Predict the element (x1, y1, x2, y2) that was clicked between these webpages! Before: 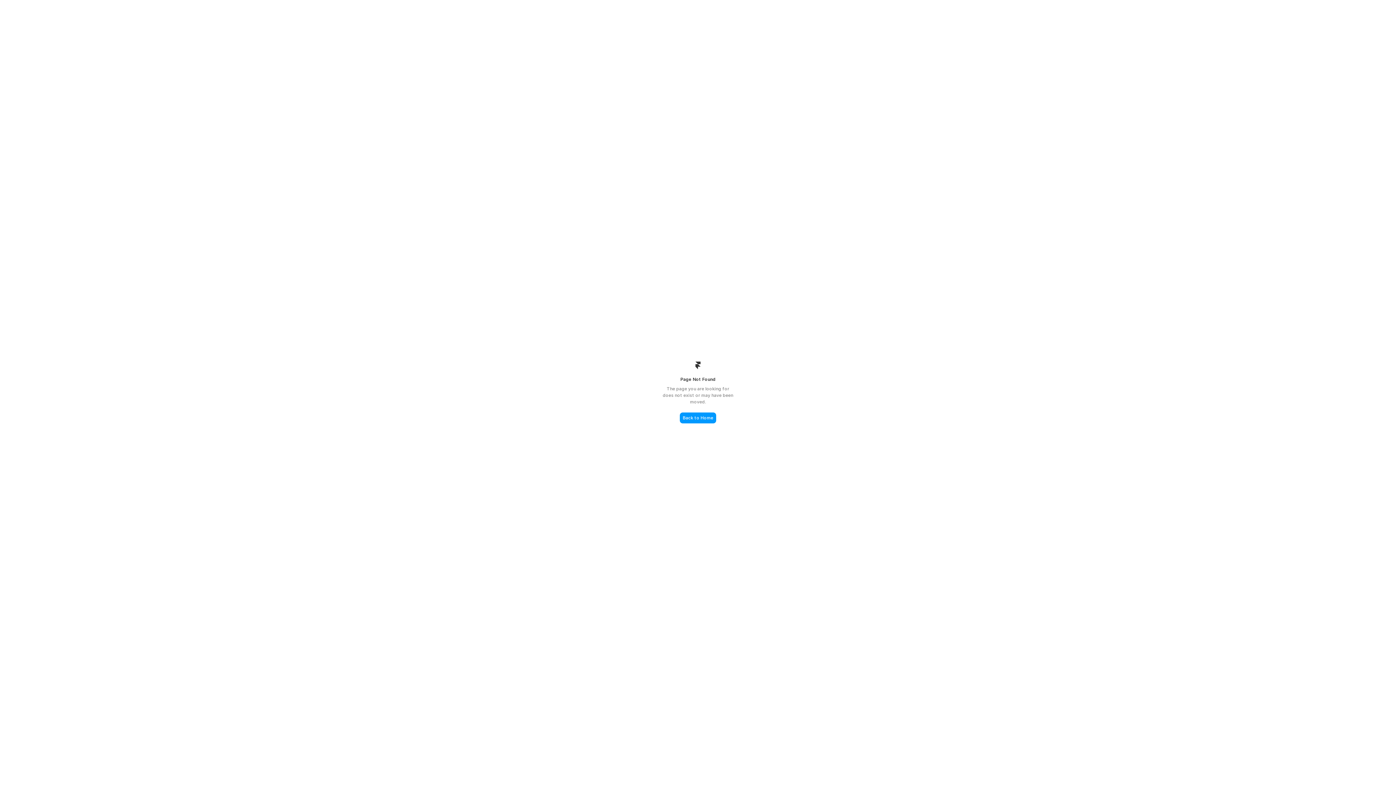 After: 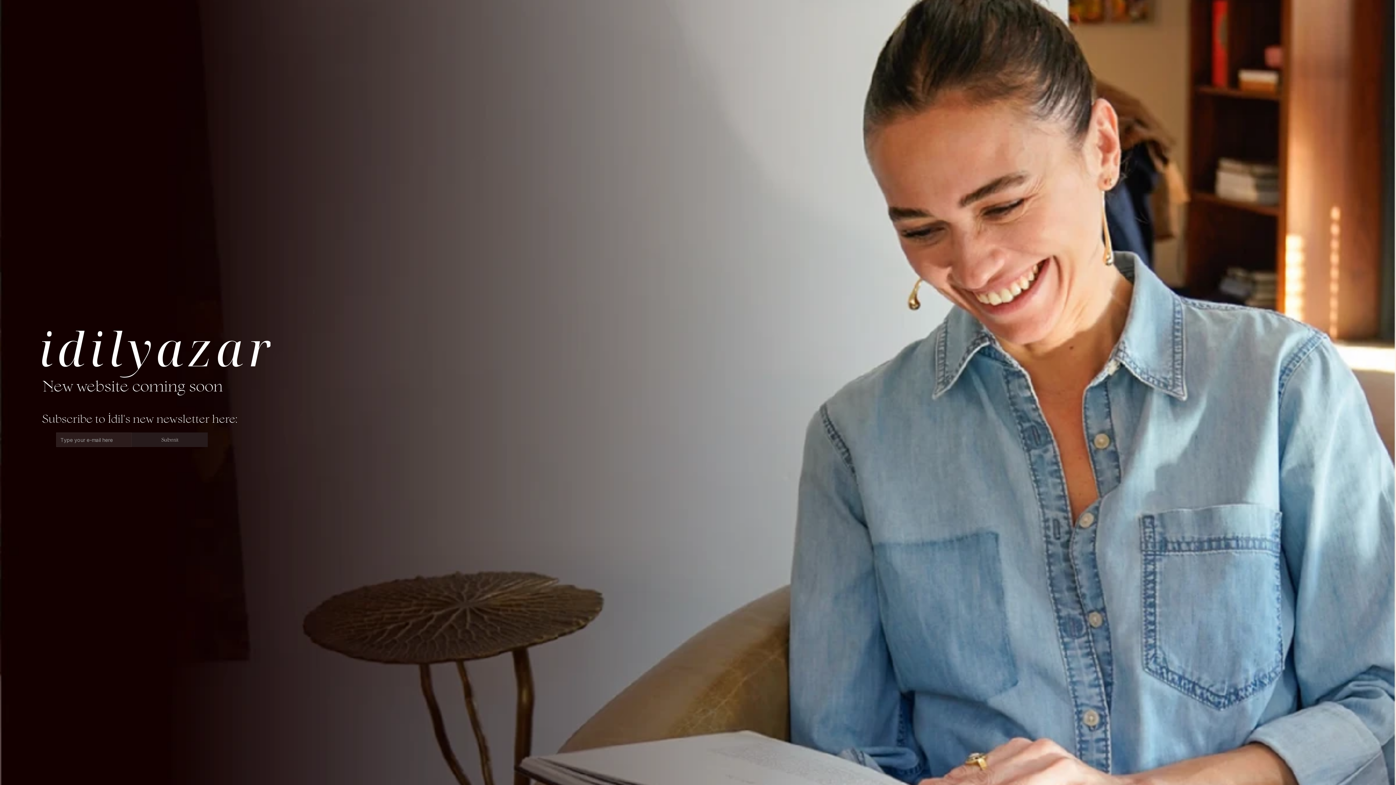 Action: label: Back to Home bbox: (680, 412, 716, 423)